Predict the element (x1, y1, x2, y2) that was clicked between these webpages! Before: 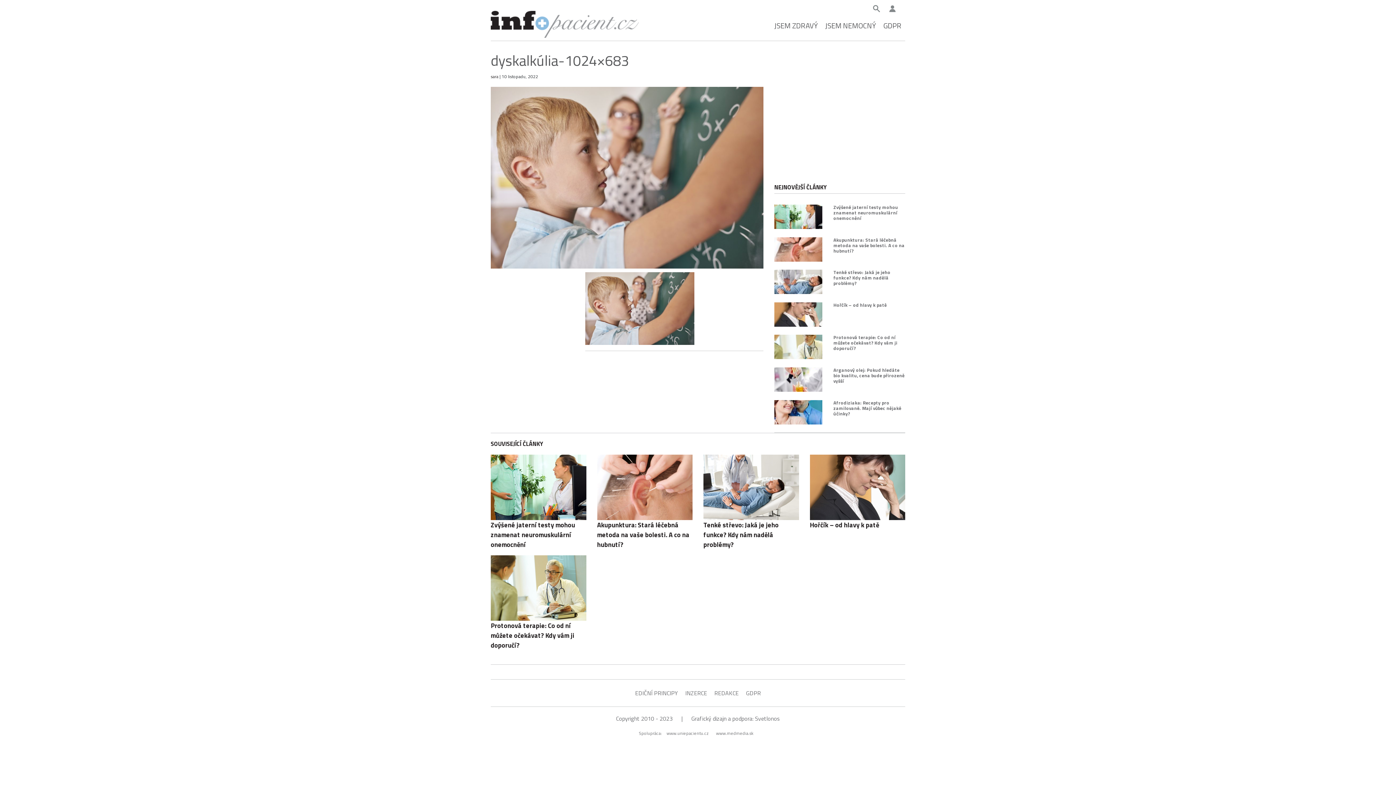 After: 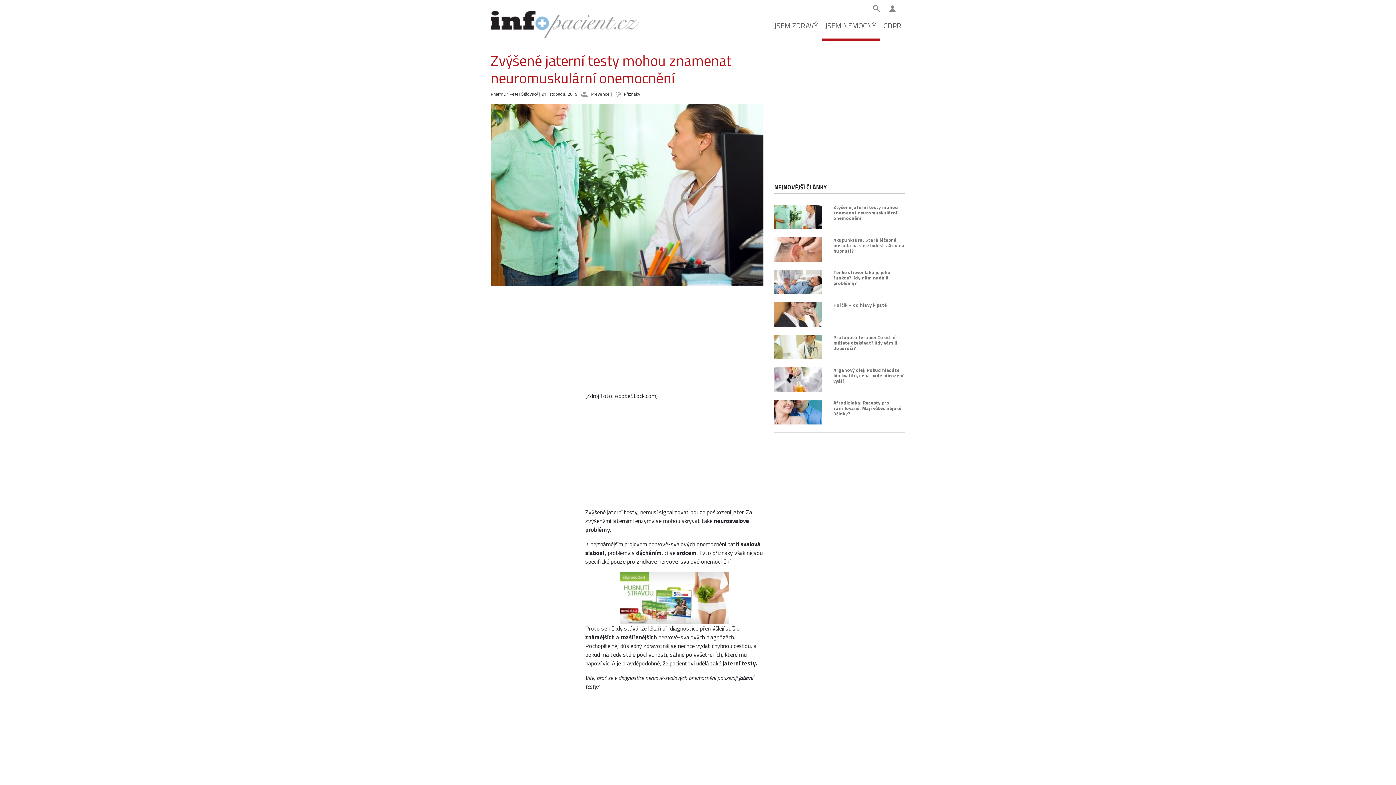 Action: label: Zvýšené jaterní testy mohou znamenat neuromuskulární onemocnění bbox: (490, 520, 586, 549)